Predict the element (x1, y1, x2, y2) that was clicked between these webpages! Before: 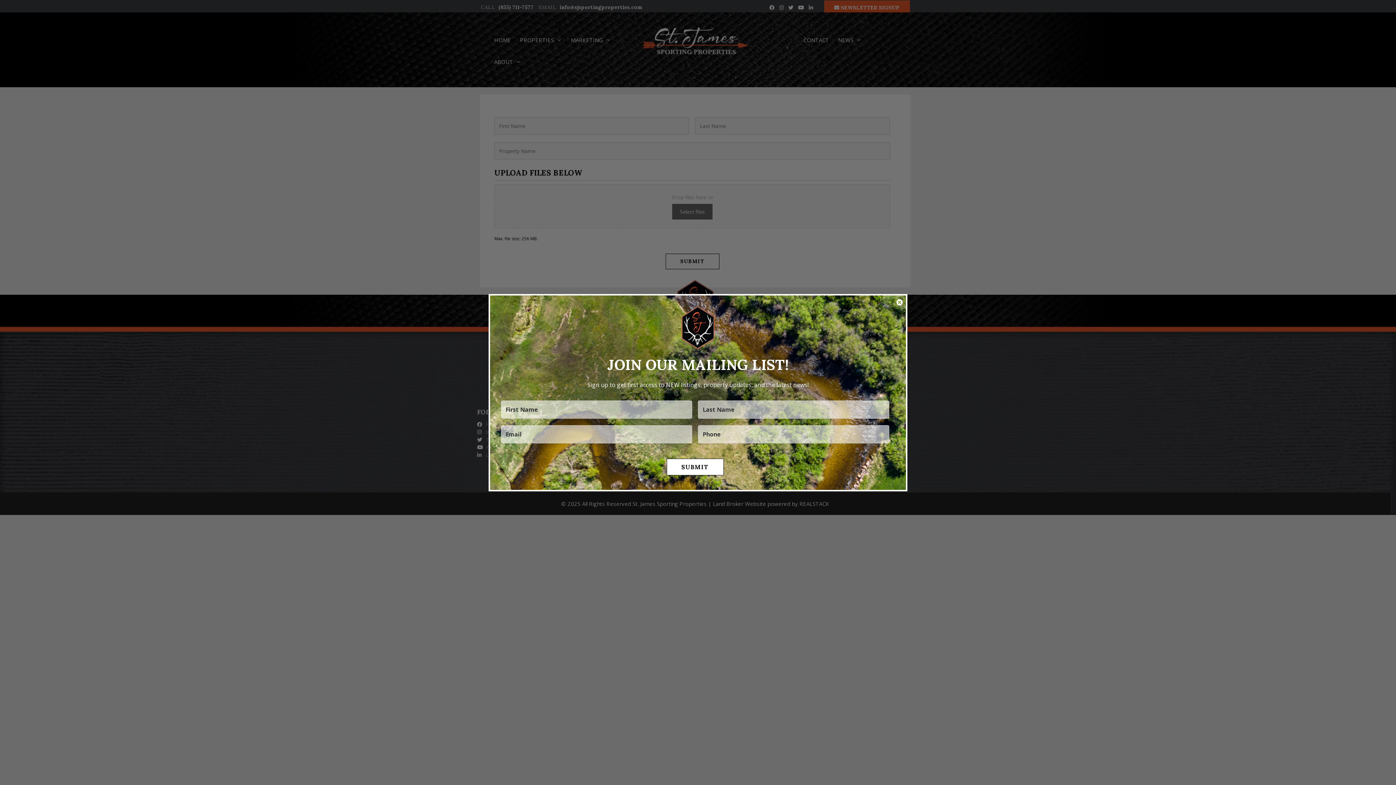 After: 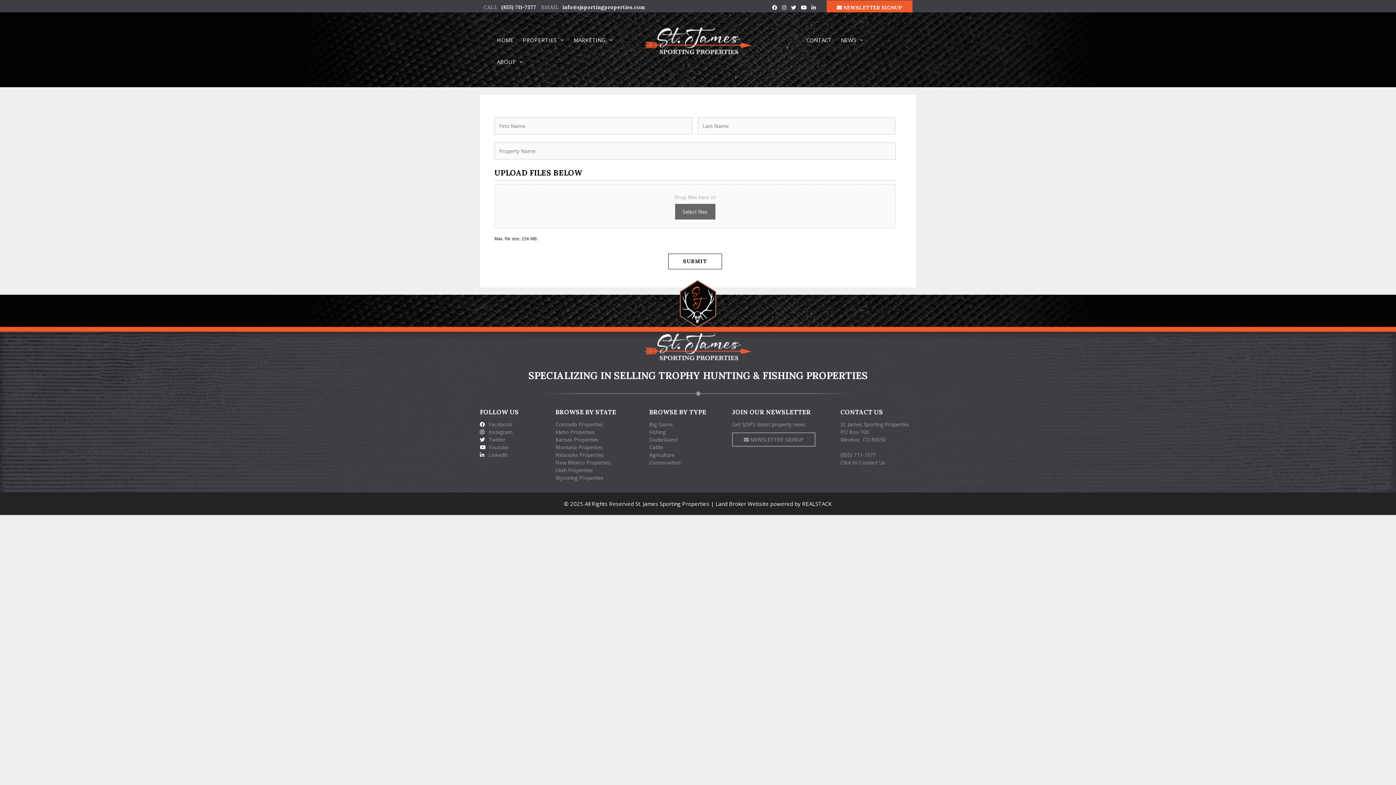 Action: label: Close bbox: (895, 297, 904, 307)